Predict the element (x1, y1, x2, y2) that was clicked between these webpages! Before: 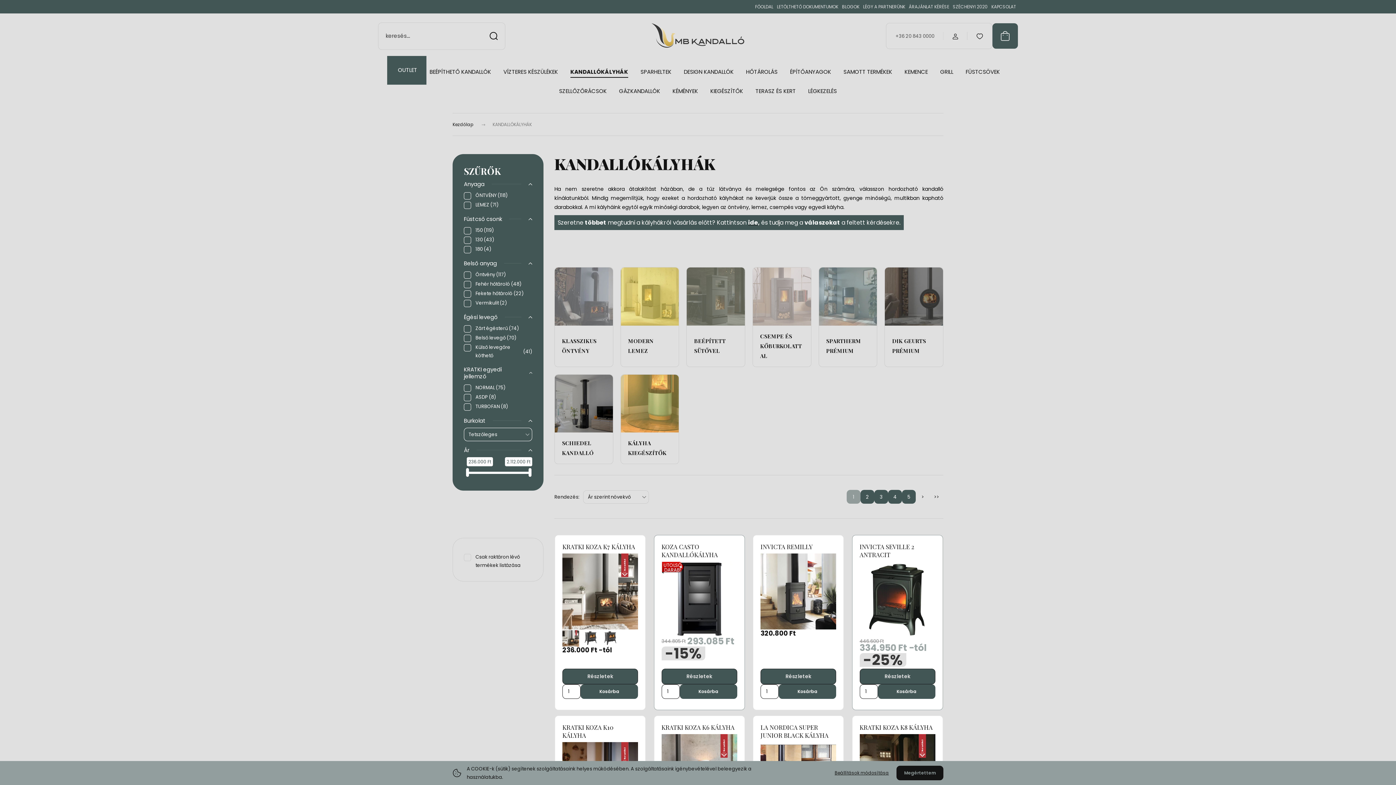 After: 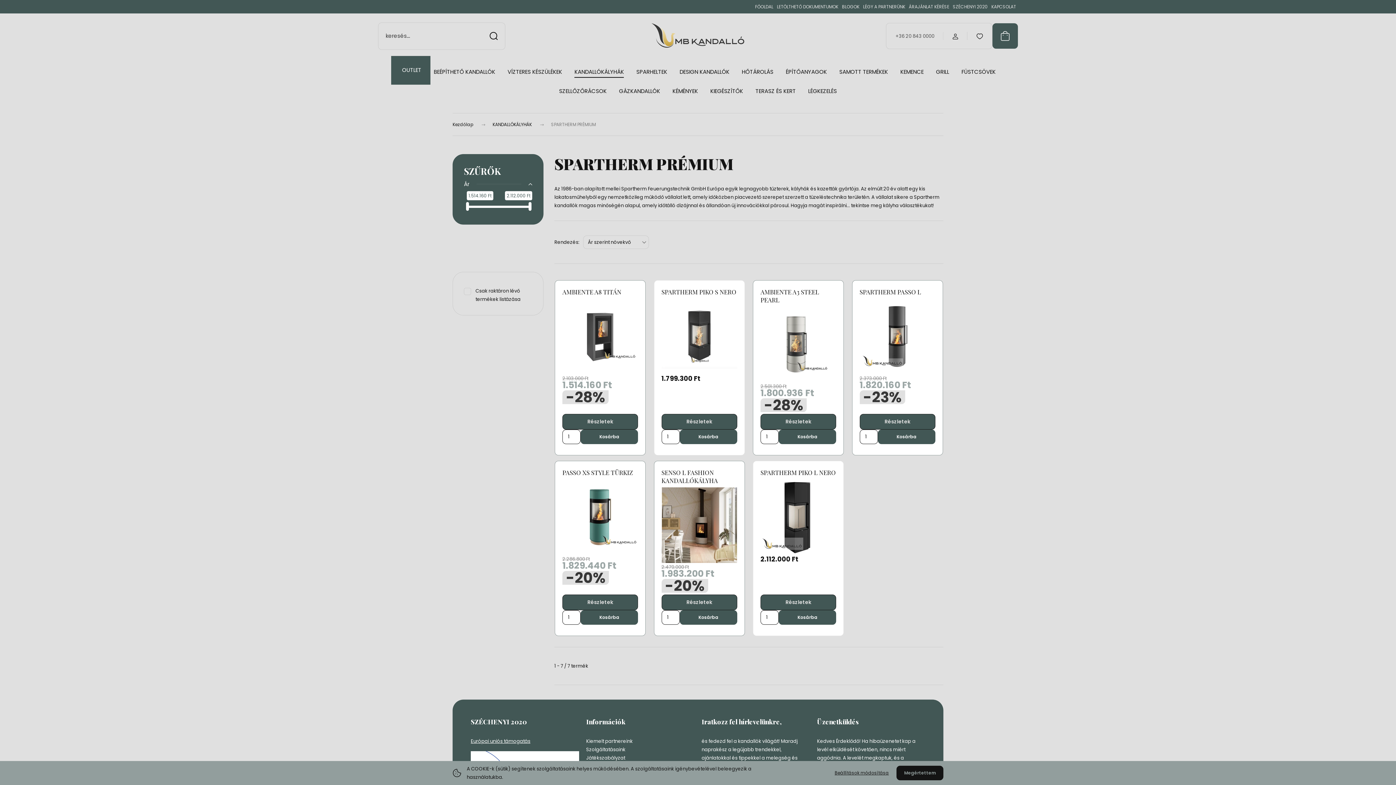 Action: label: SPARTHERM PRÉMIUM bbox: (826, 336, 869, 356)